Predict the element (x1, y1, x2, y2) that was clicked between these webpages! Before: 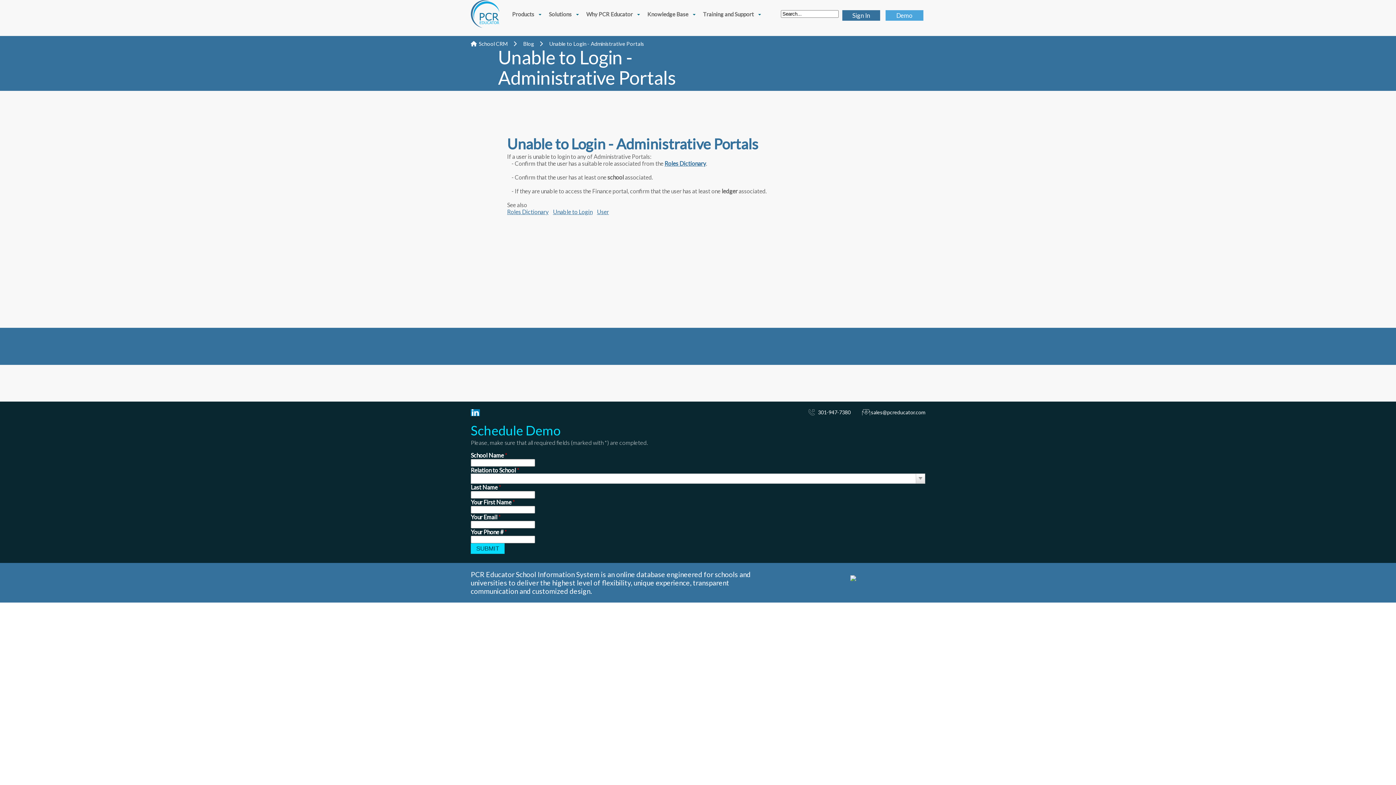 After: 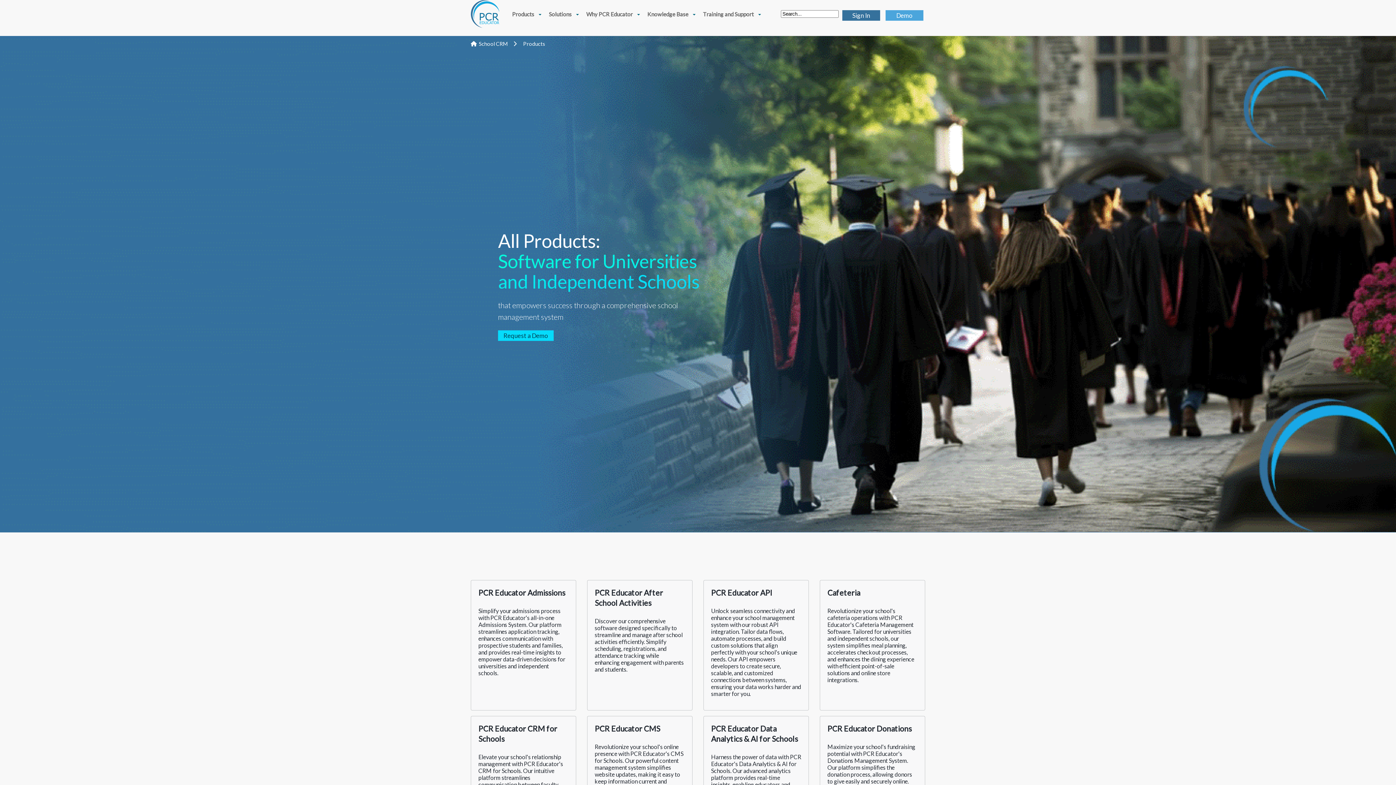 Action: label: Products bbox: (509, 8, 545, 20)